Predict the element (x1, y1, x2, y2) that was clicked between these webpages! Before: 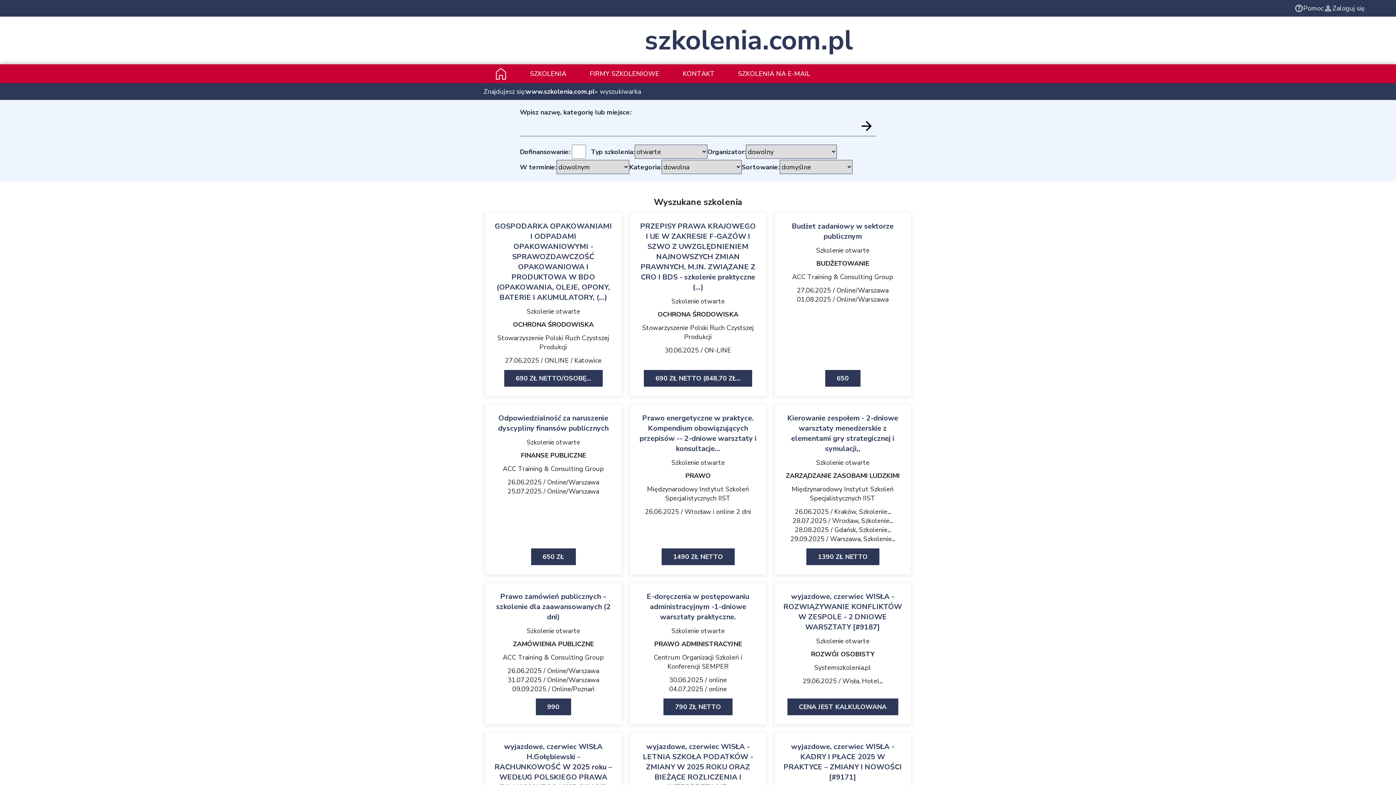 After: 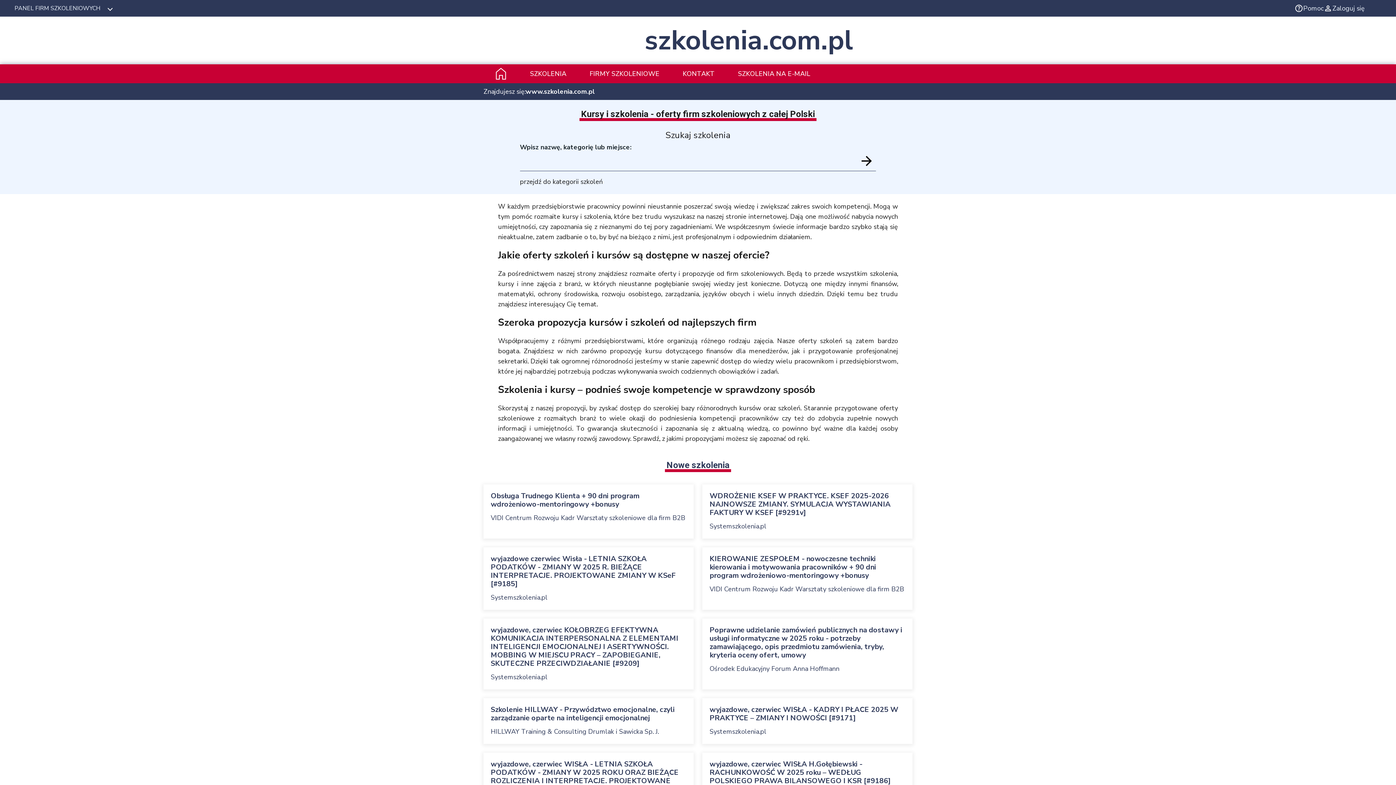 Action: bbox: (525, 88, 594, 94) label: www.szkolenia.com.pl